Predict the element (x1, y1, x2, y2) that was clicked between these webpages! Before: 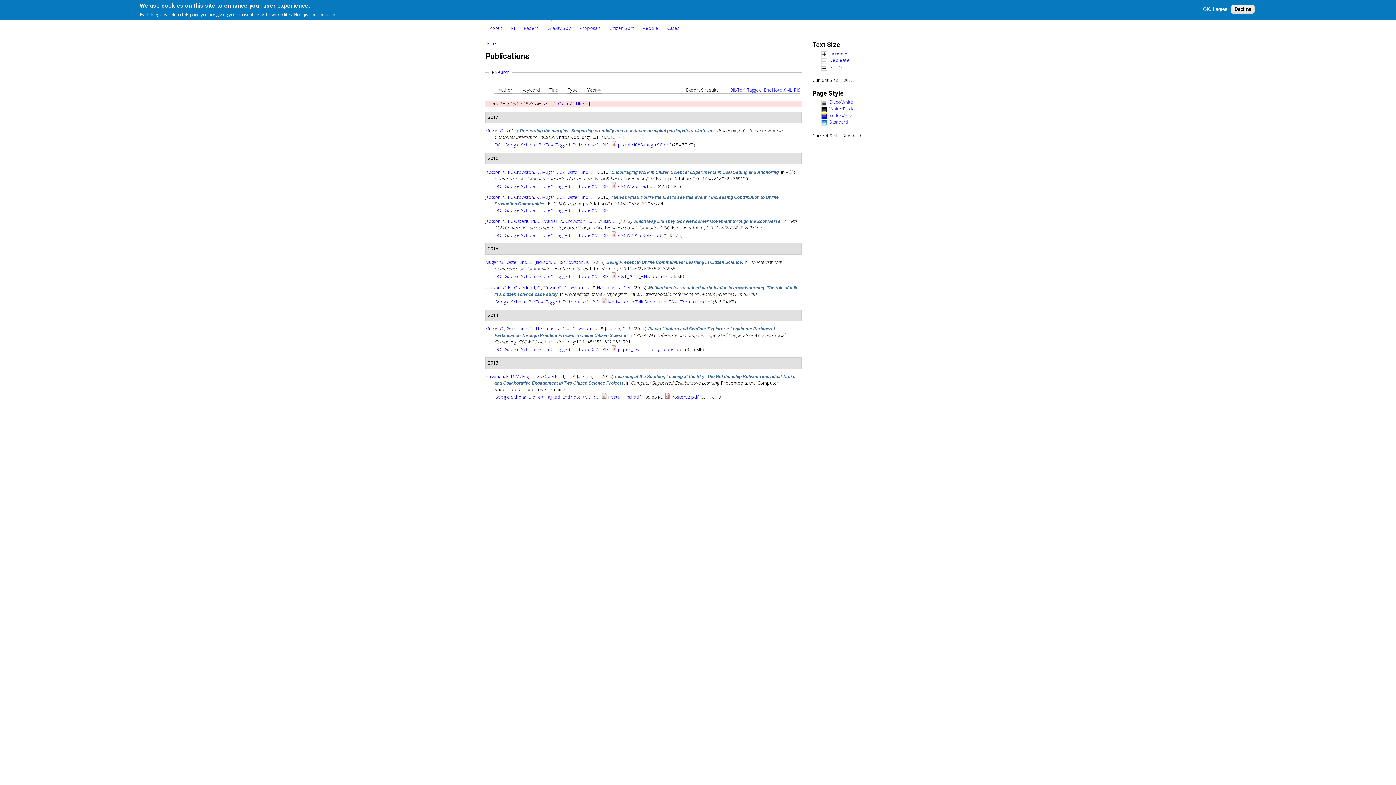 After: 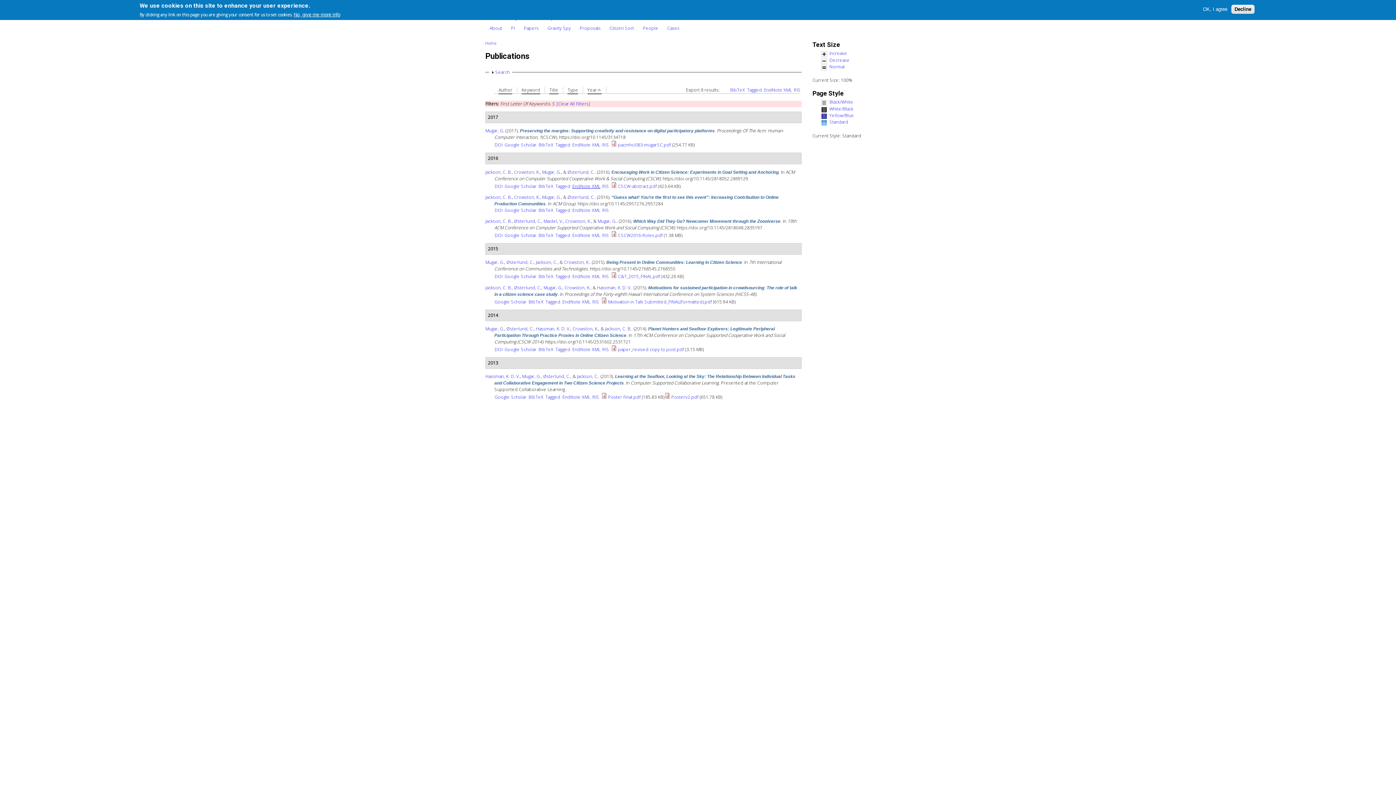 Action: bbox: (572, 183, 600, 189) label: EndNote XML